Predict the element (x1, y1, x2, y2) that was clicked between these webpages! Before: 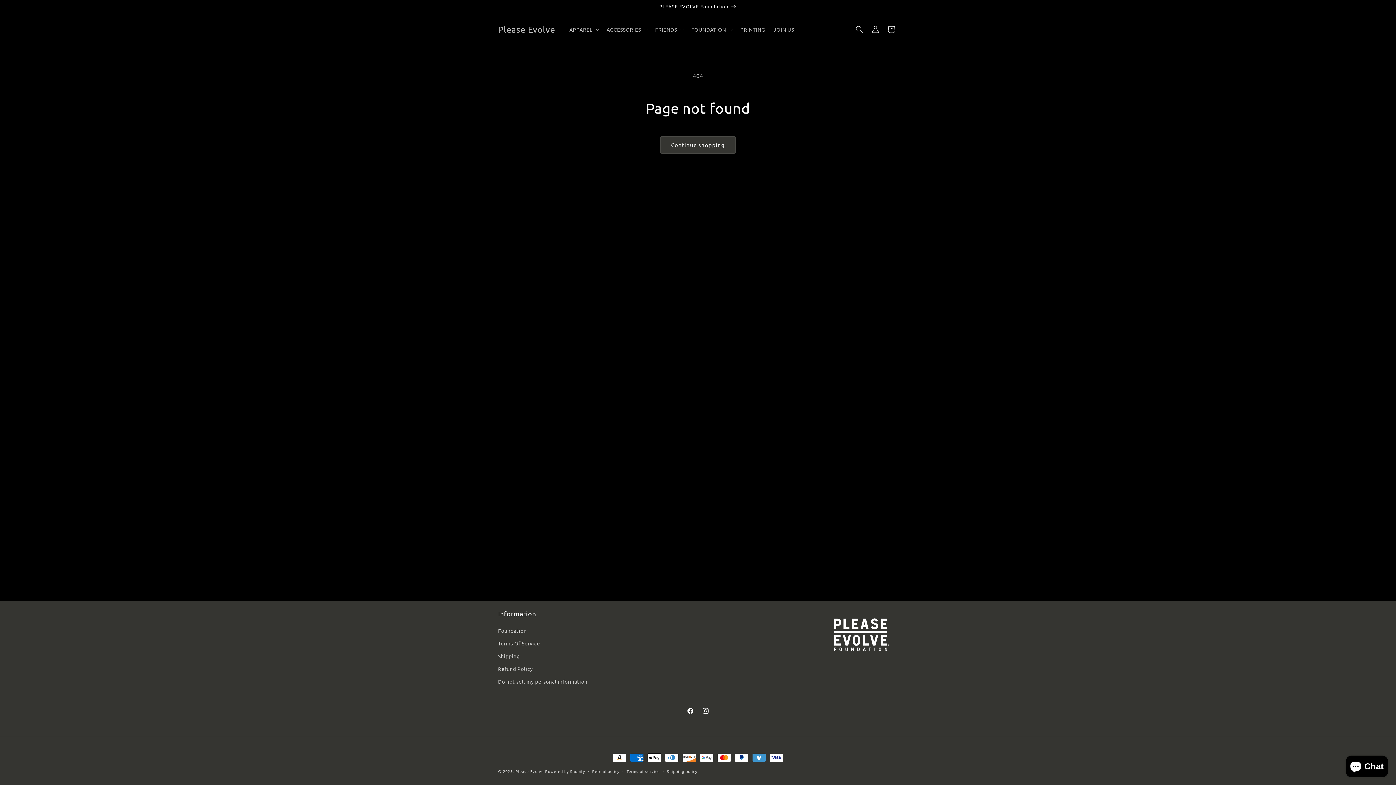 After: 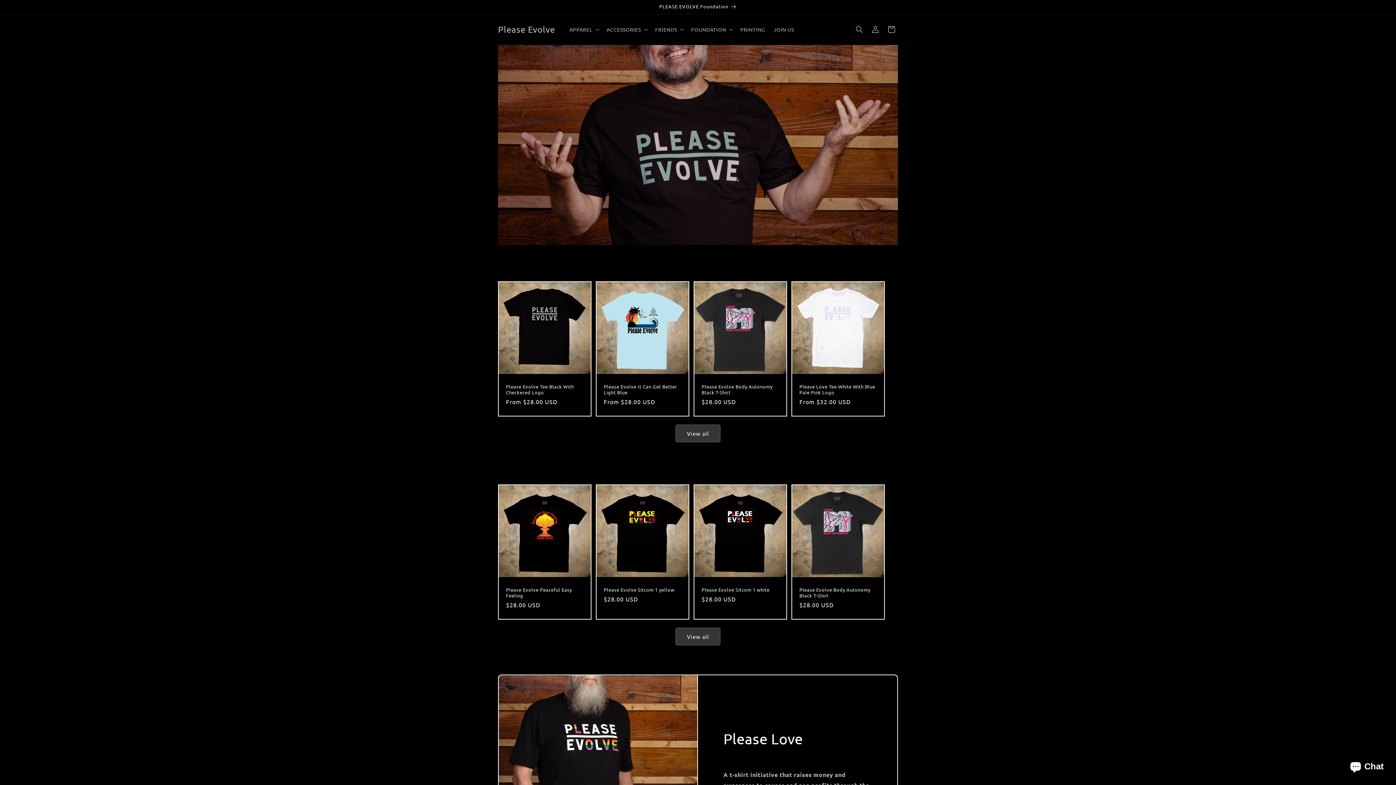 Action: bbox: (495, 22, 557, 36) label: Please Evolve